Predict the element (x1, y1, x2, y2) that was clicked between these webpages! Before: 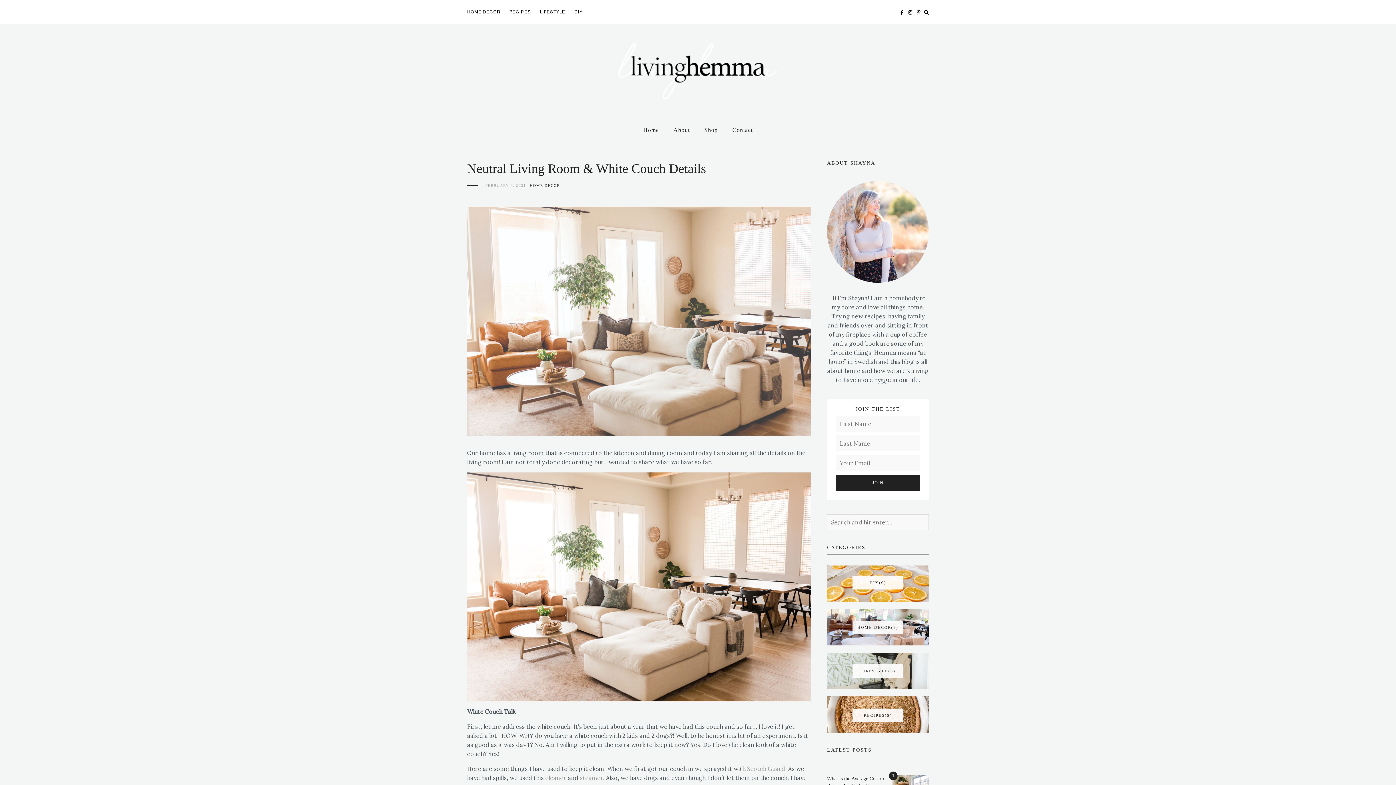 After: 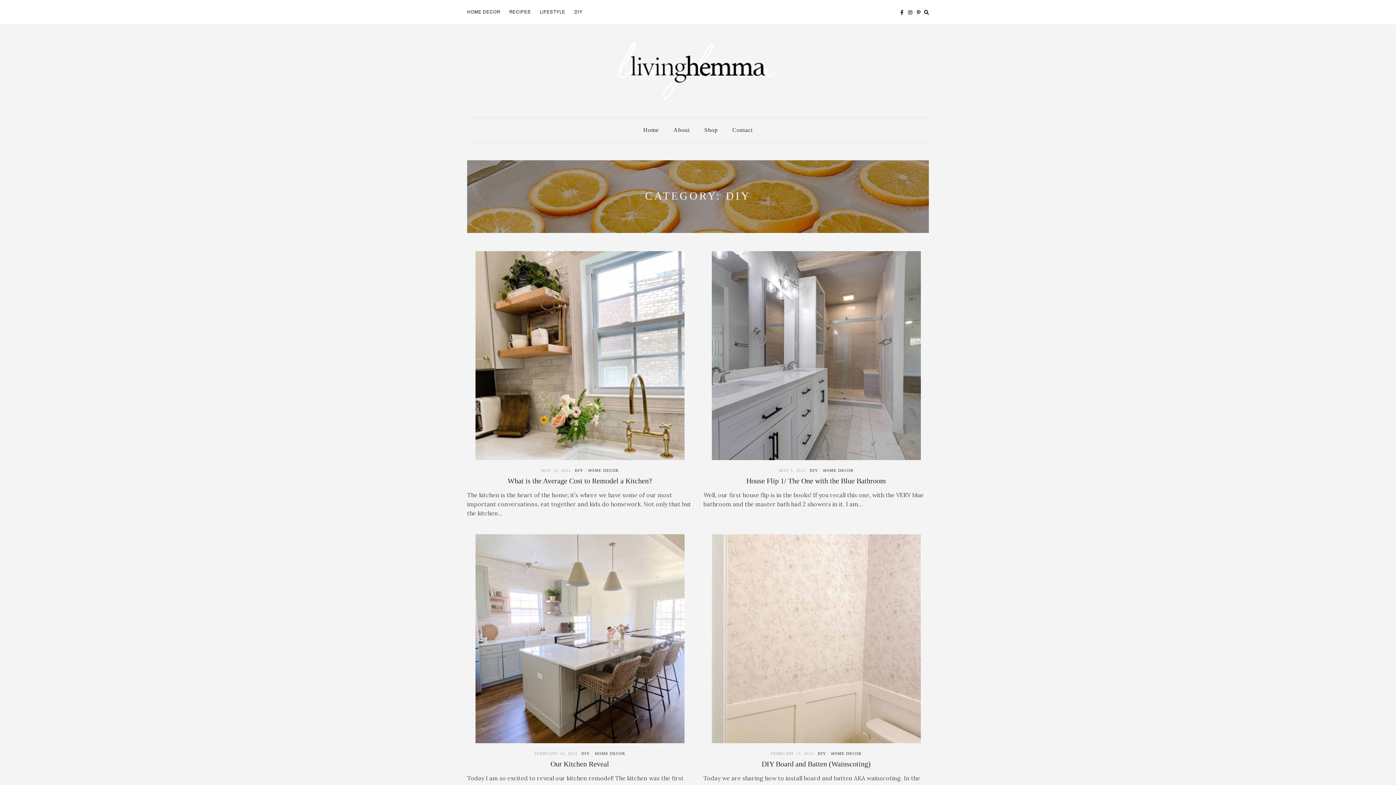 Action: label: DIY(6) bbox: (852, 576, 903, 589)